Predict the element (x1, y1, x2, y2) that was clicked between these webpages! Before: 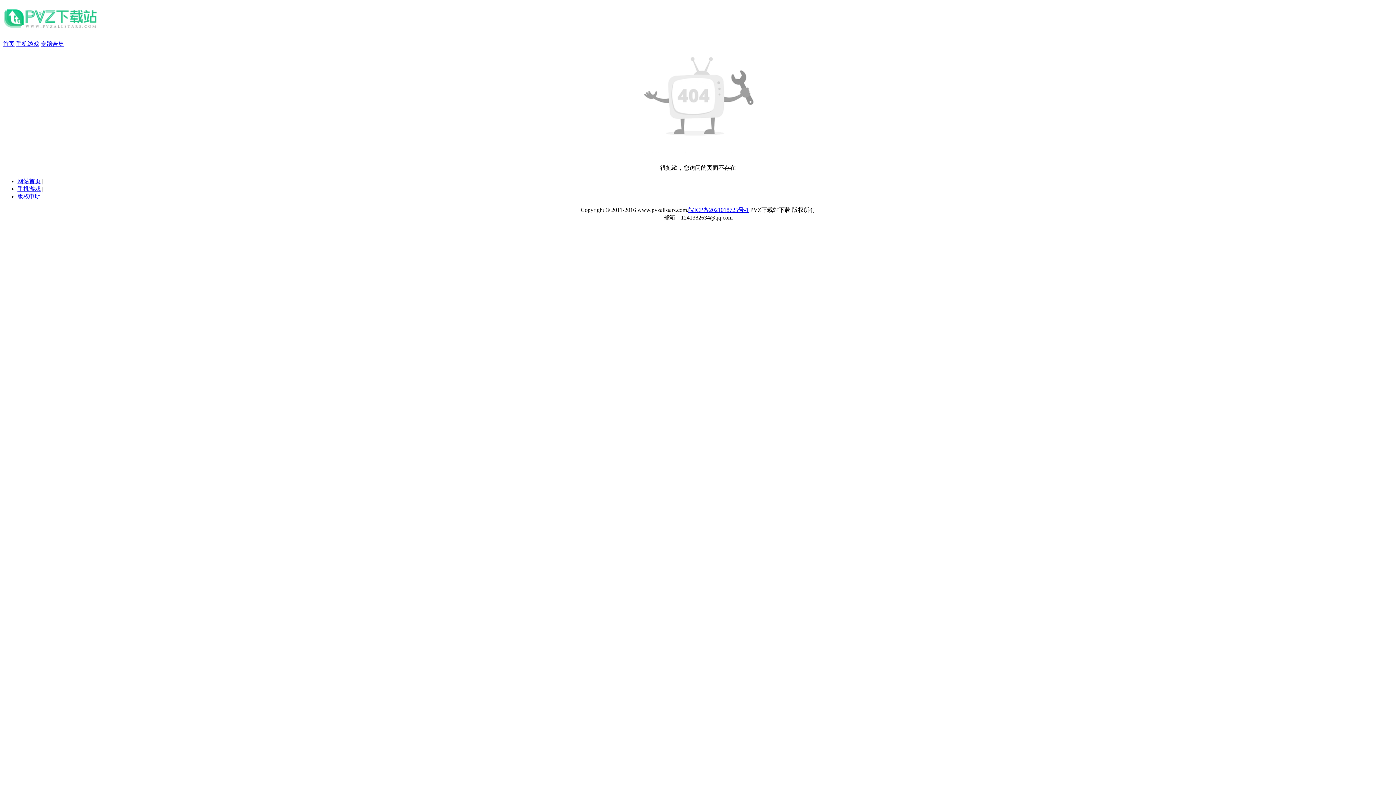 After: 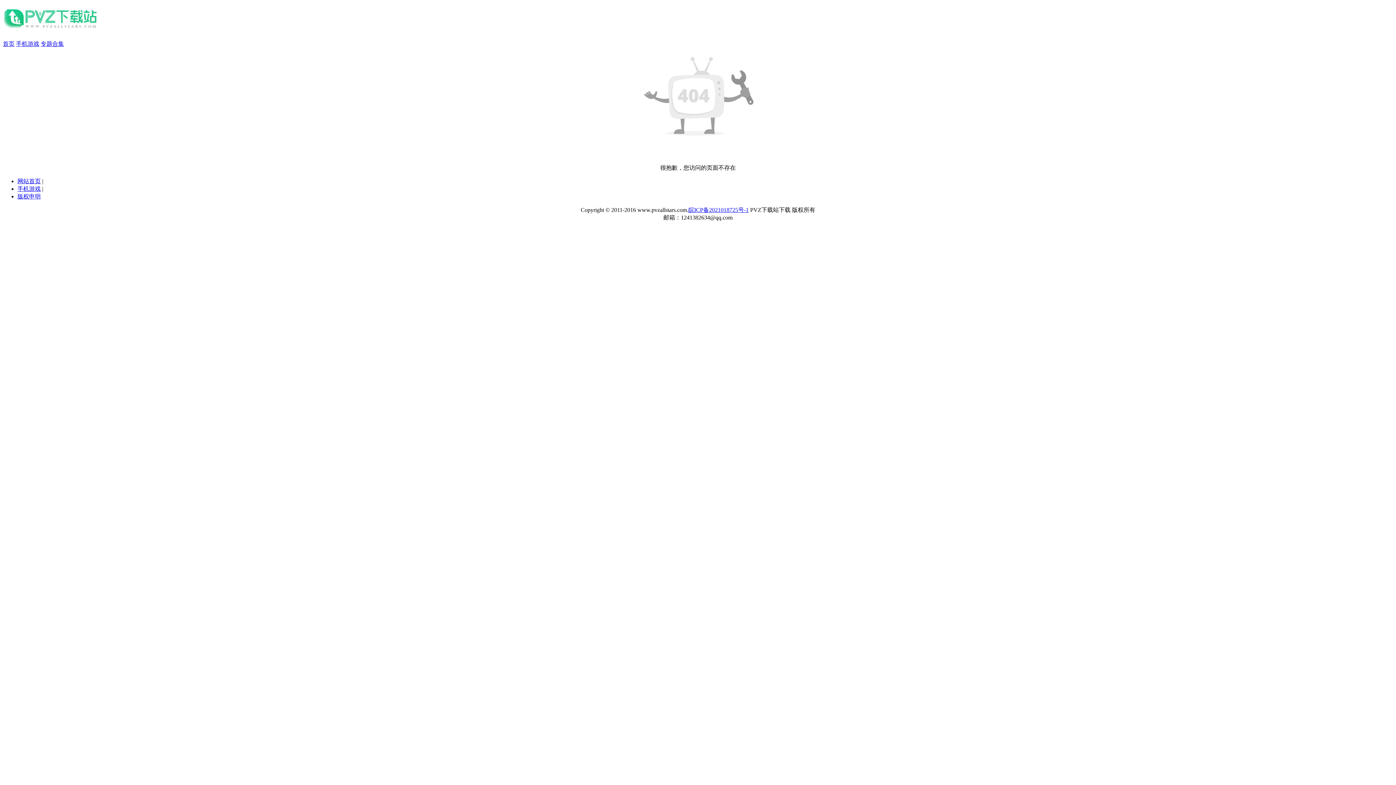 Action: bbox: (17, 193, 40, 199) label: 版权申明